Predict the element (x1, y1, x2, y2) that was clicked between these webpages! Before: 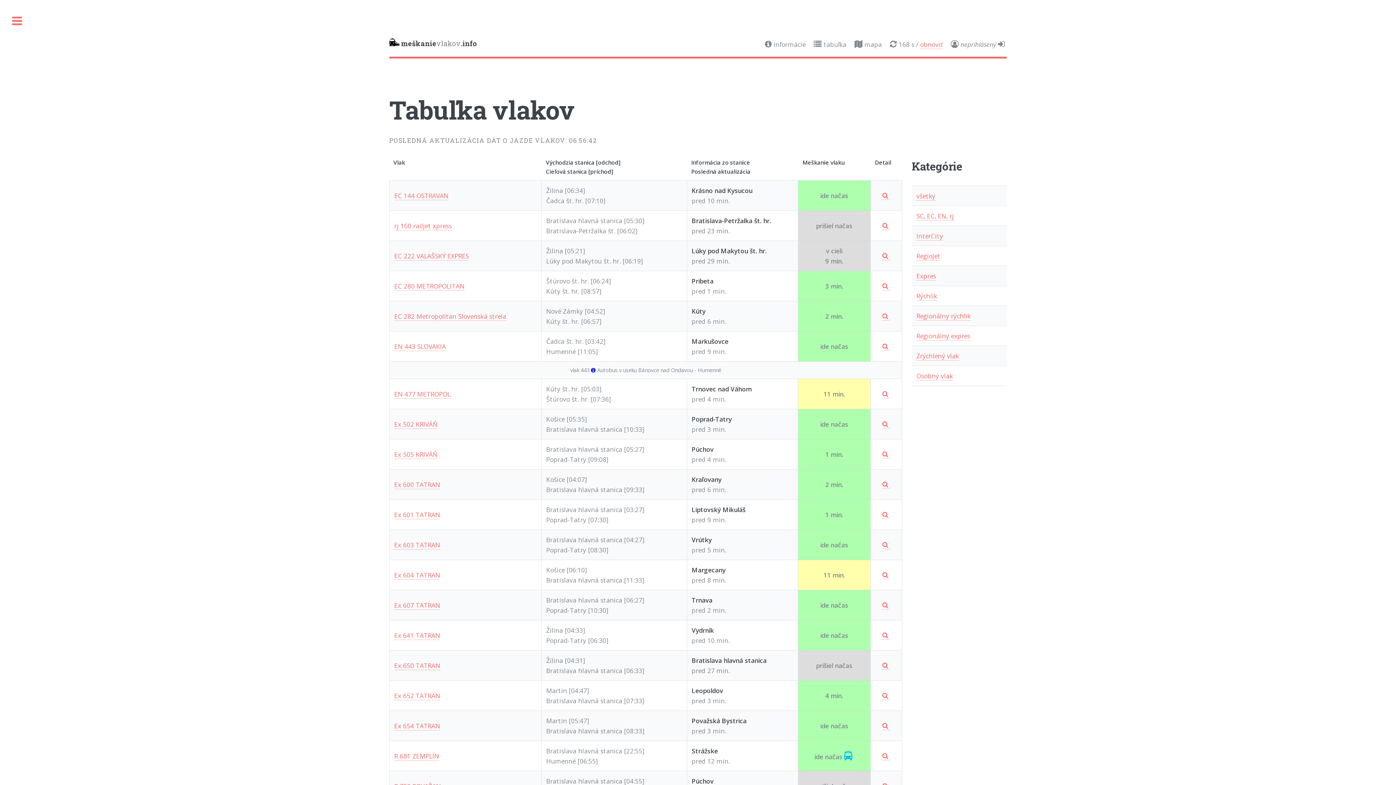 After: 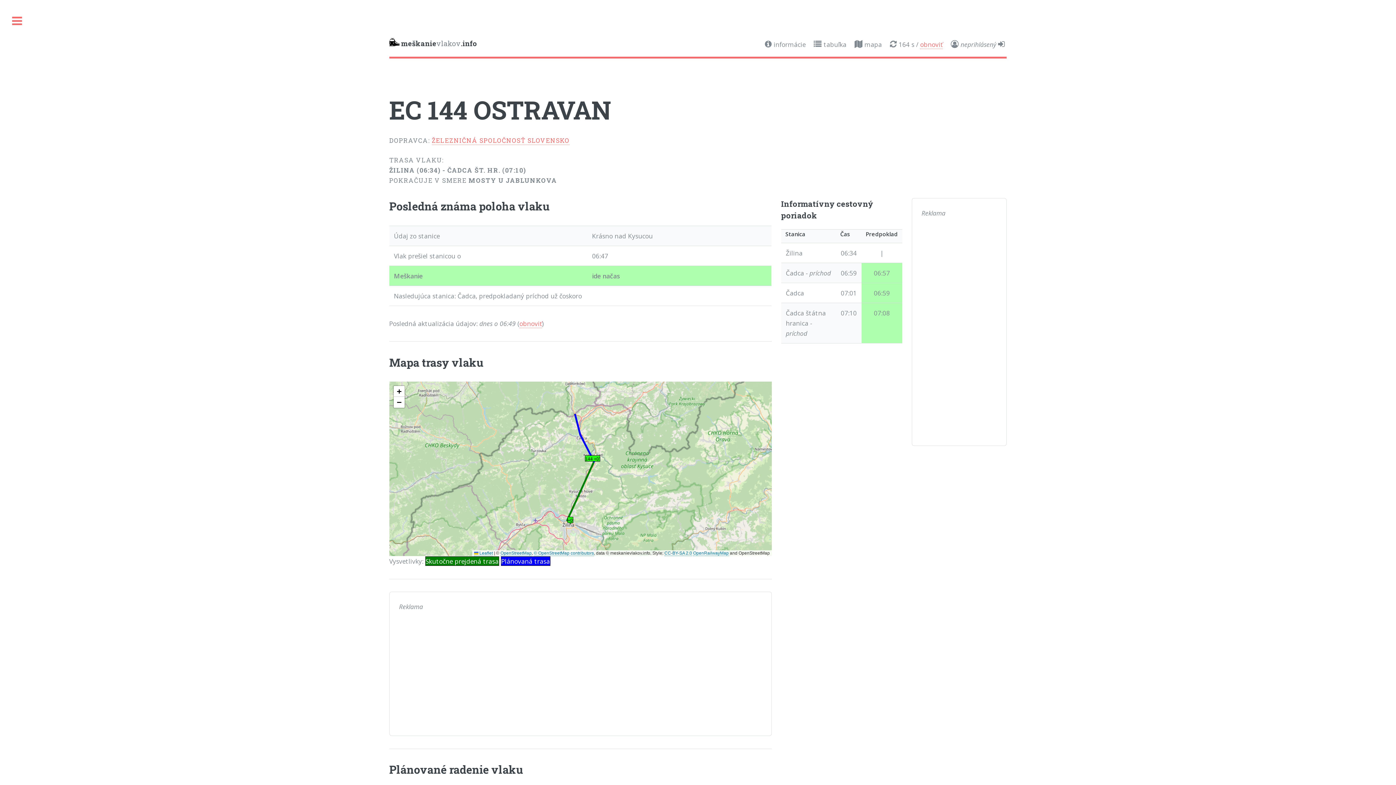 Action: bbox: (394, 191, 448, 200) label: EC 144 OSTRAVAN